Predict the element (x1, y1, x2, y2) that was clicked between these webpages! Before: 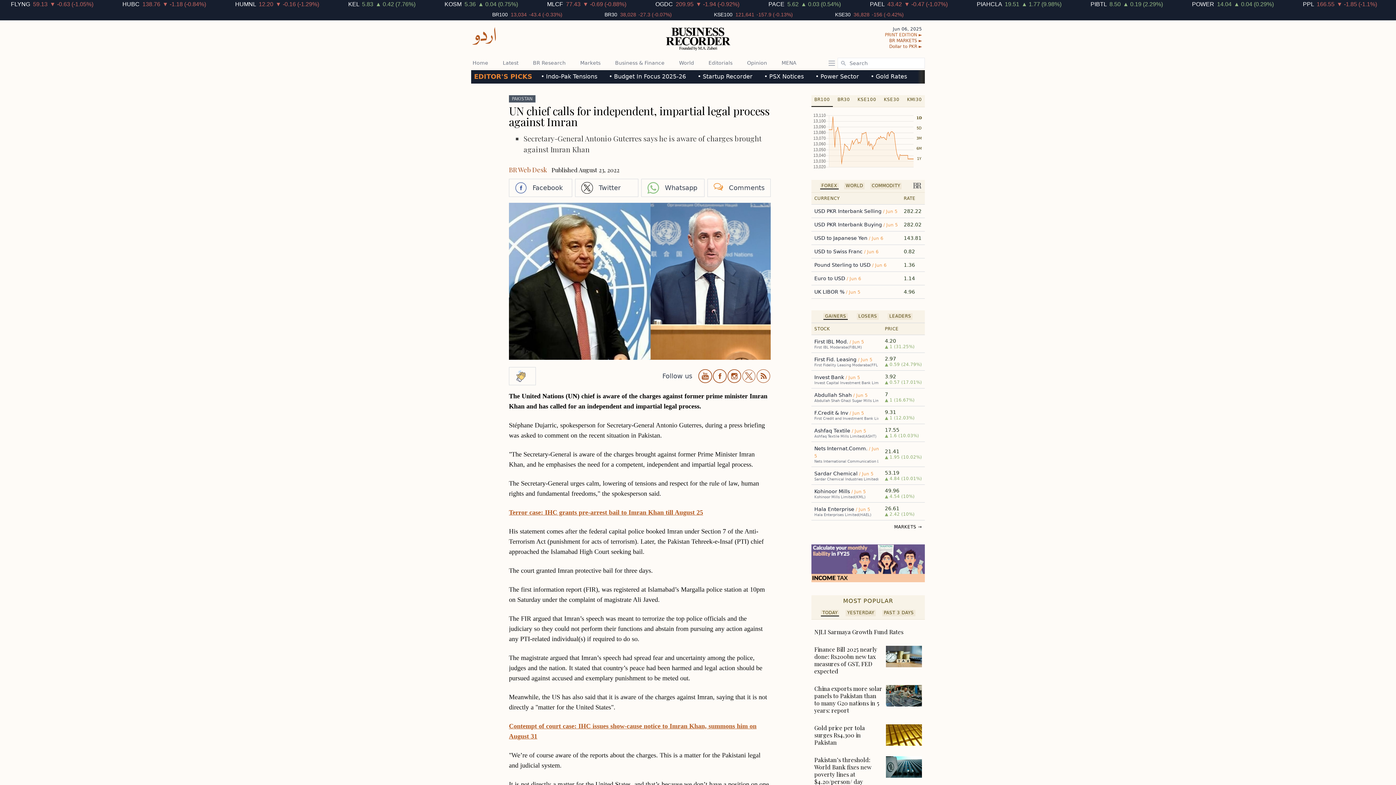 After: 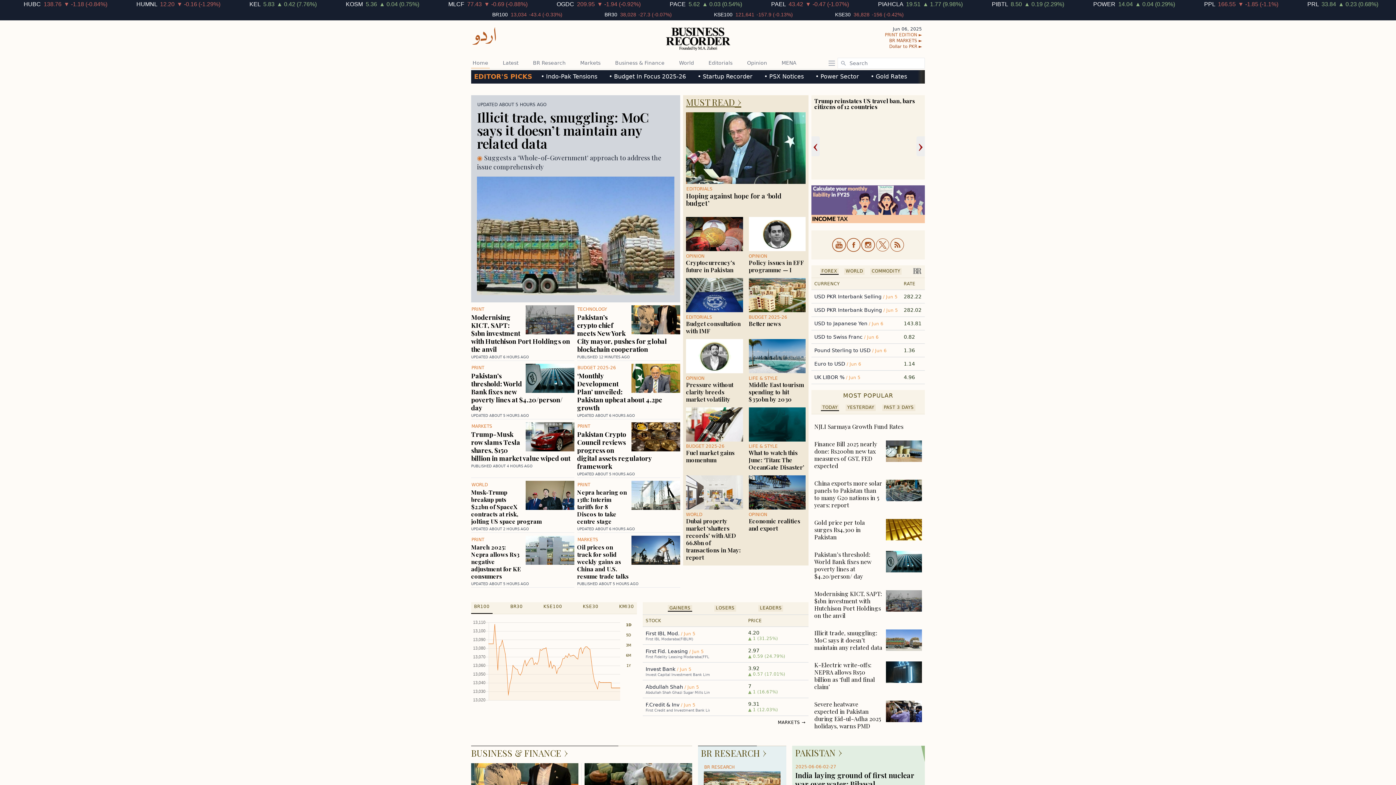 Action: bbox: (471, 57, 489, 68) label: Home